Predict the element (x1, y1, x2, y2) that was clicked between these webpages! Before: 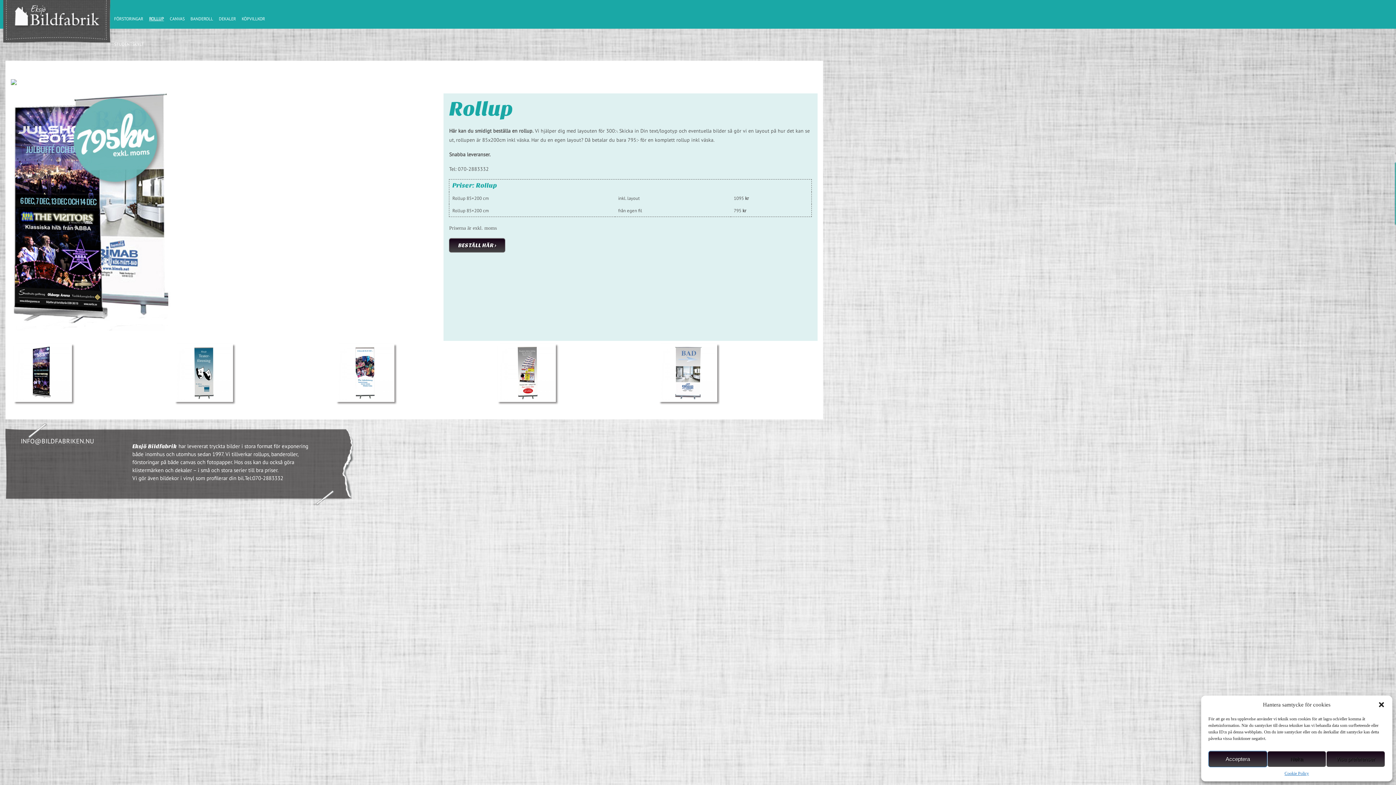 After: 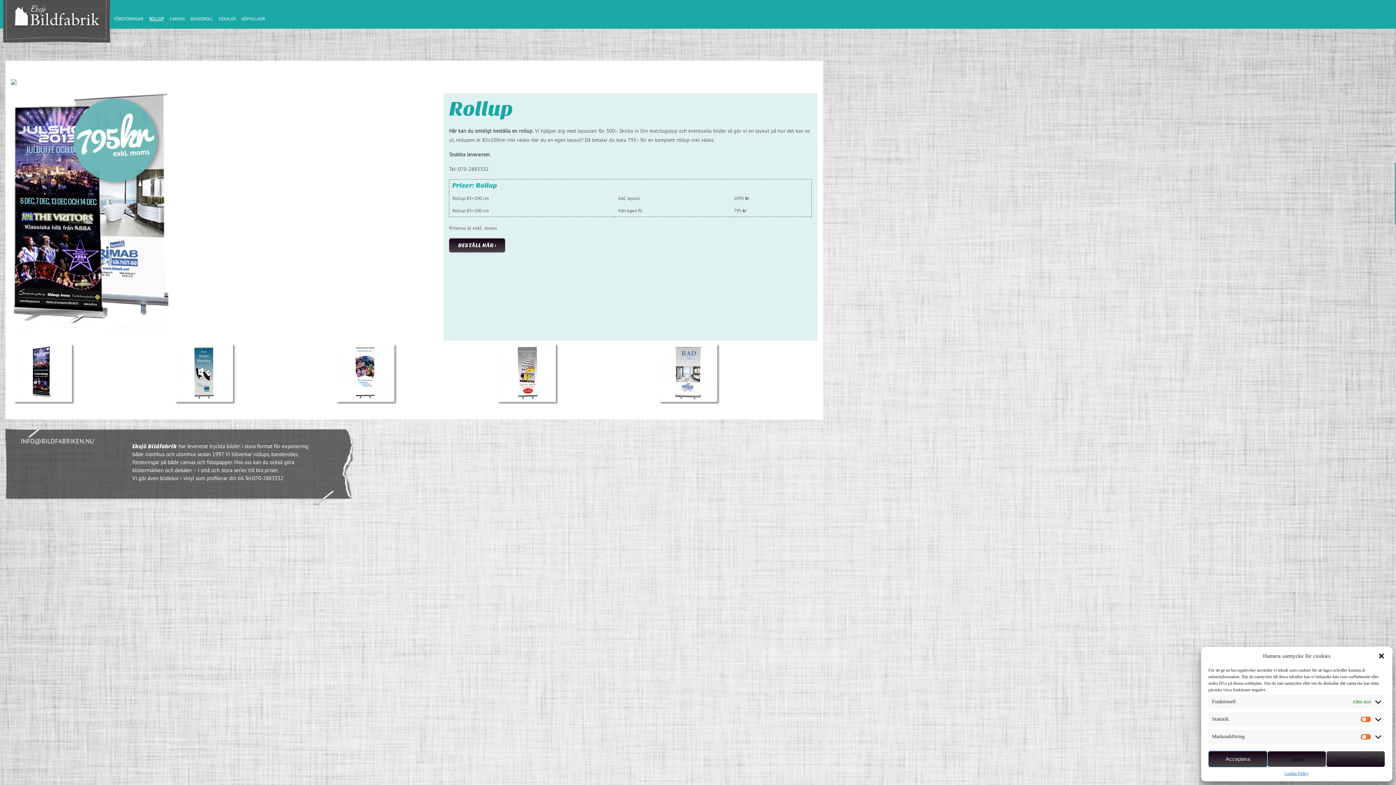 Action: bbox: (1326, 751, 1385, 767) label: Visa preferenser